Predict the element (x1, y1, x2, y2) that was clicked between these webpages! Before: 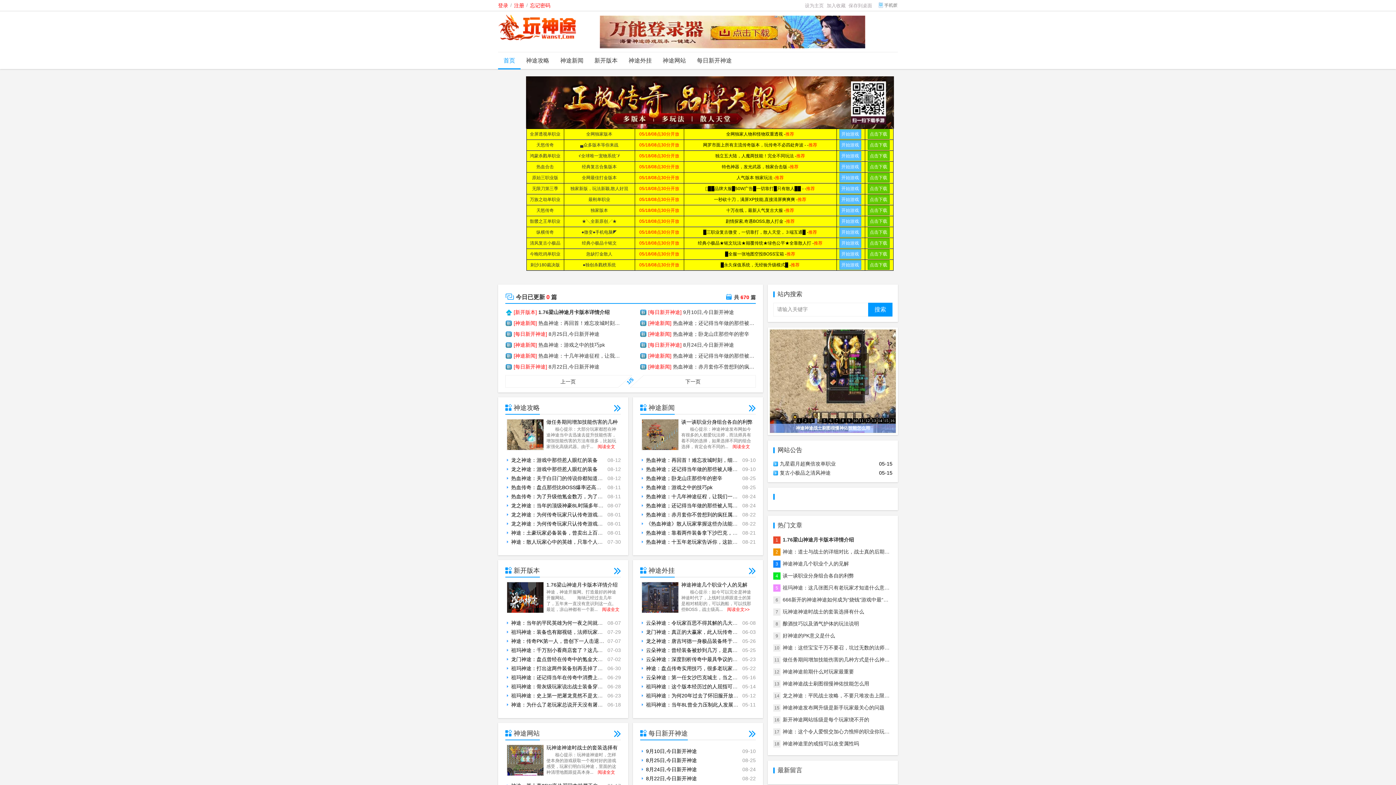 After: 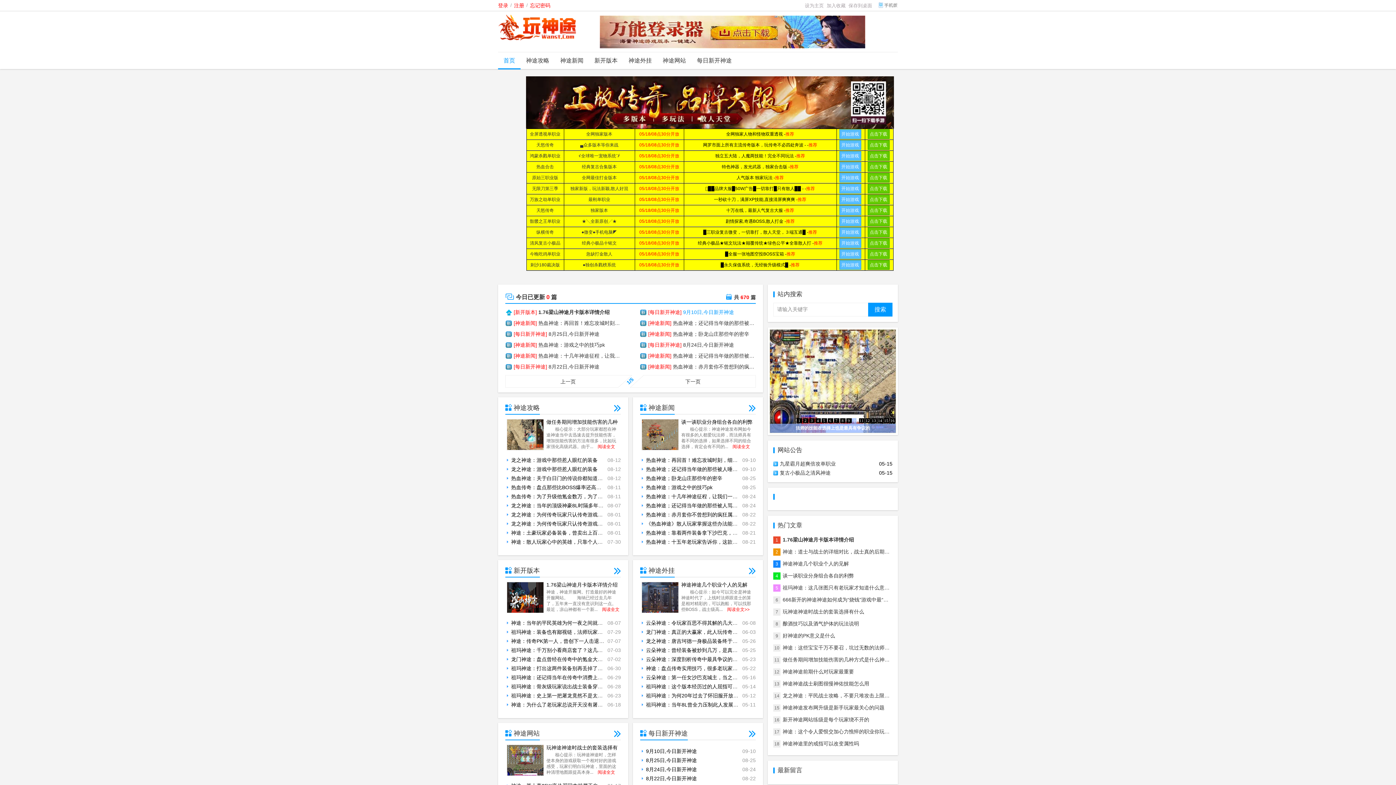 Action: label: 9月10日,今日新开神途 bbox: (683, 309, 734, 315)